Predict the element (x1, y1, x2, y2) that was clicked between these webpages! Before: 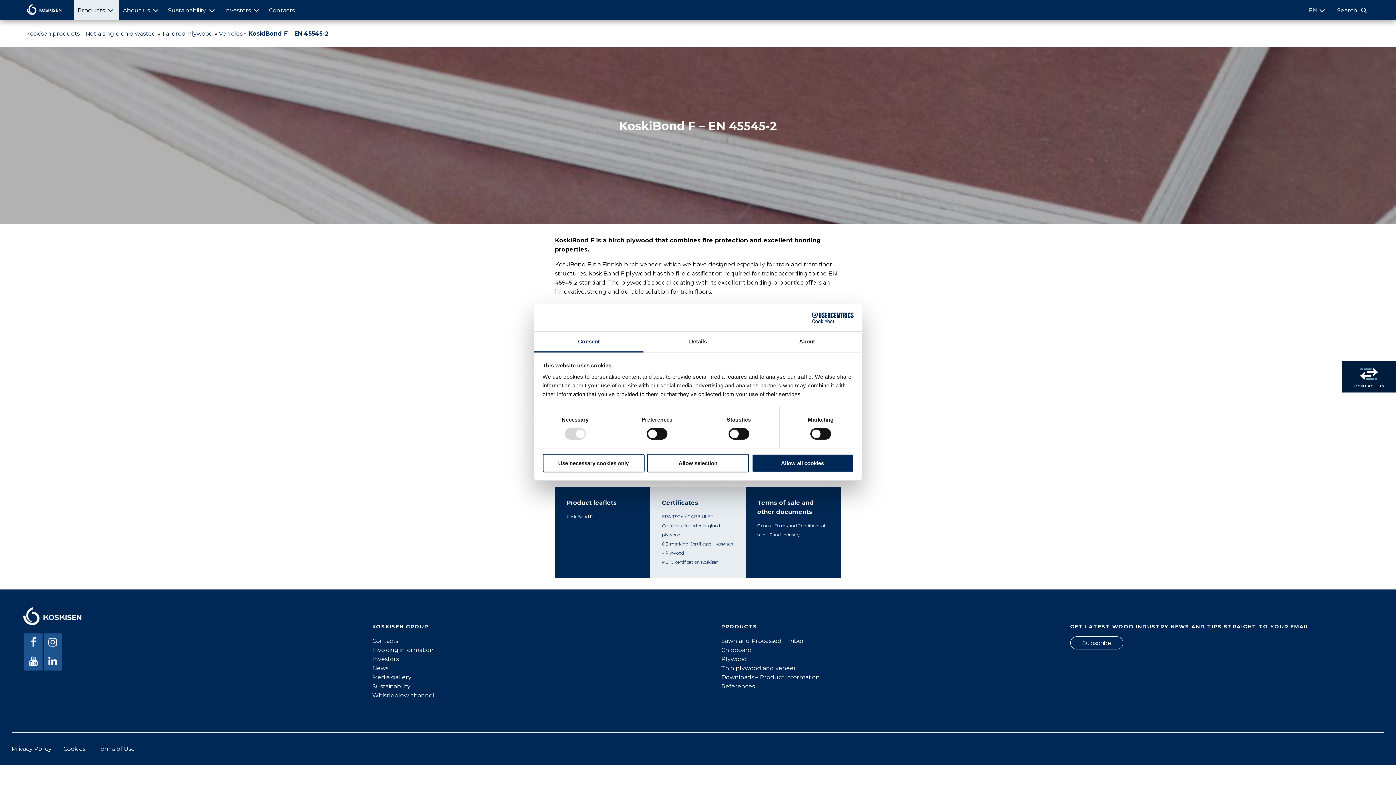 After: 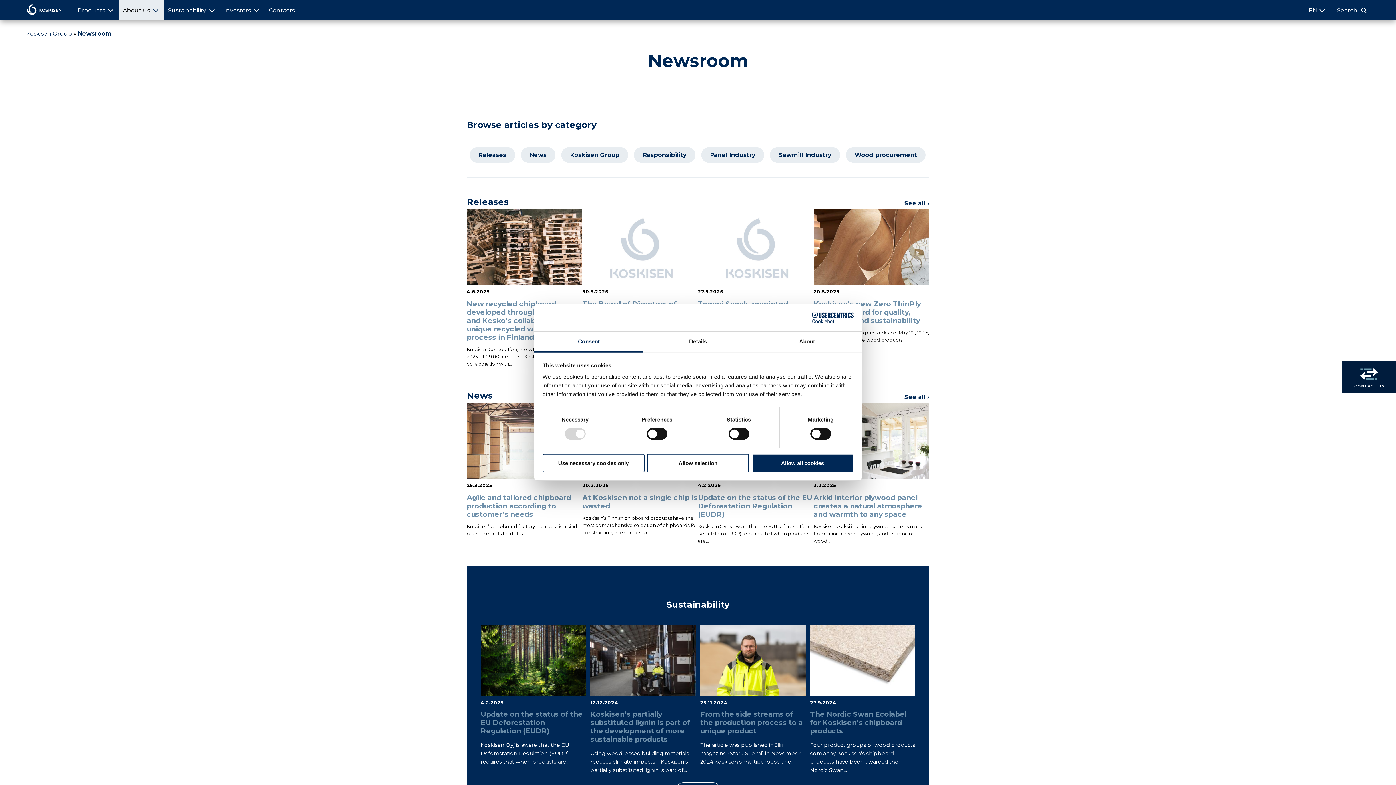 Action: bbox: (372, 664, 388, 671) label: News